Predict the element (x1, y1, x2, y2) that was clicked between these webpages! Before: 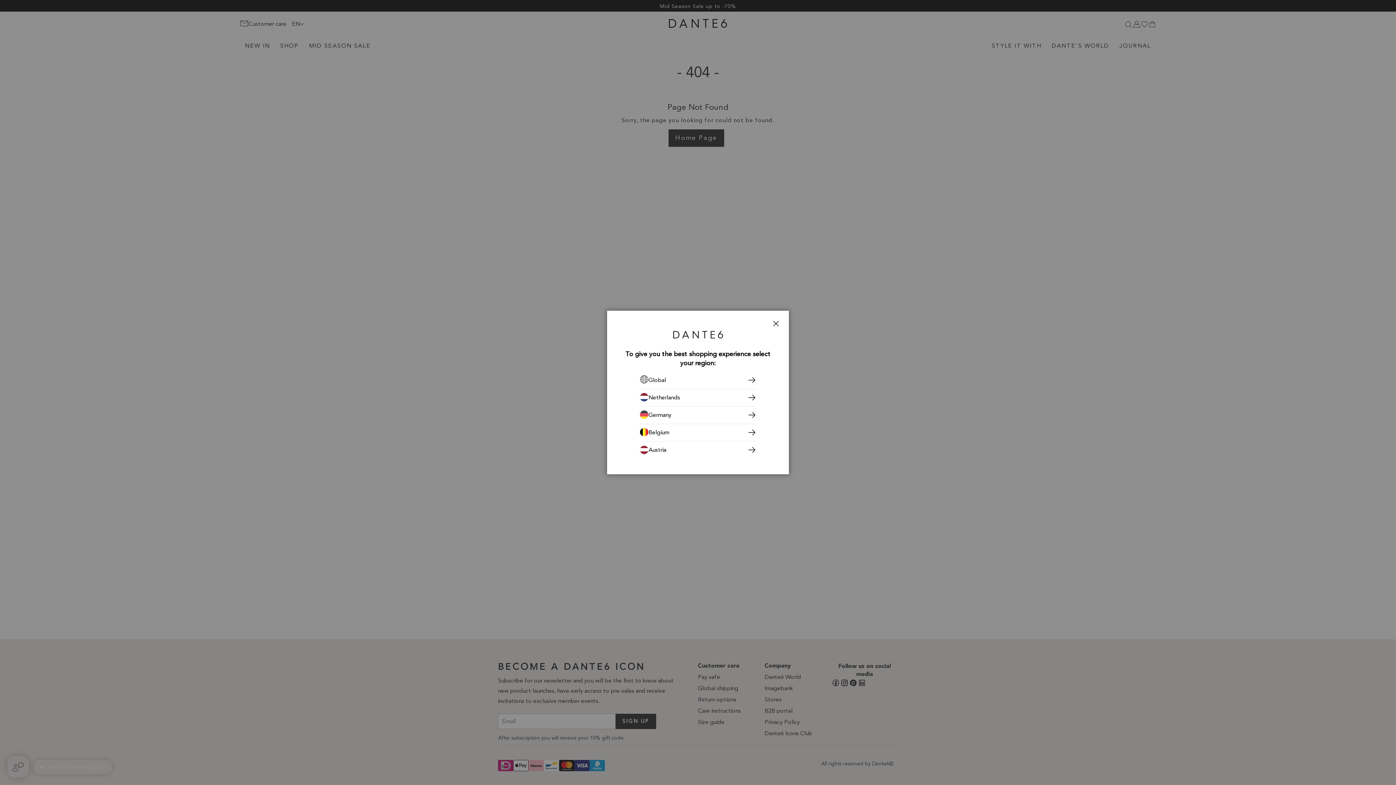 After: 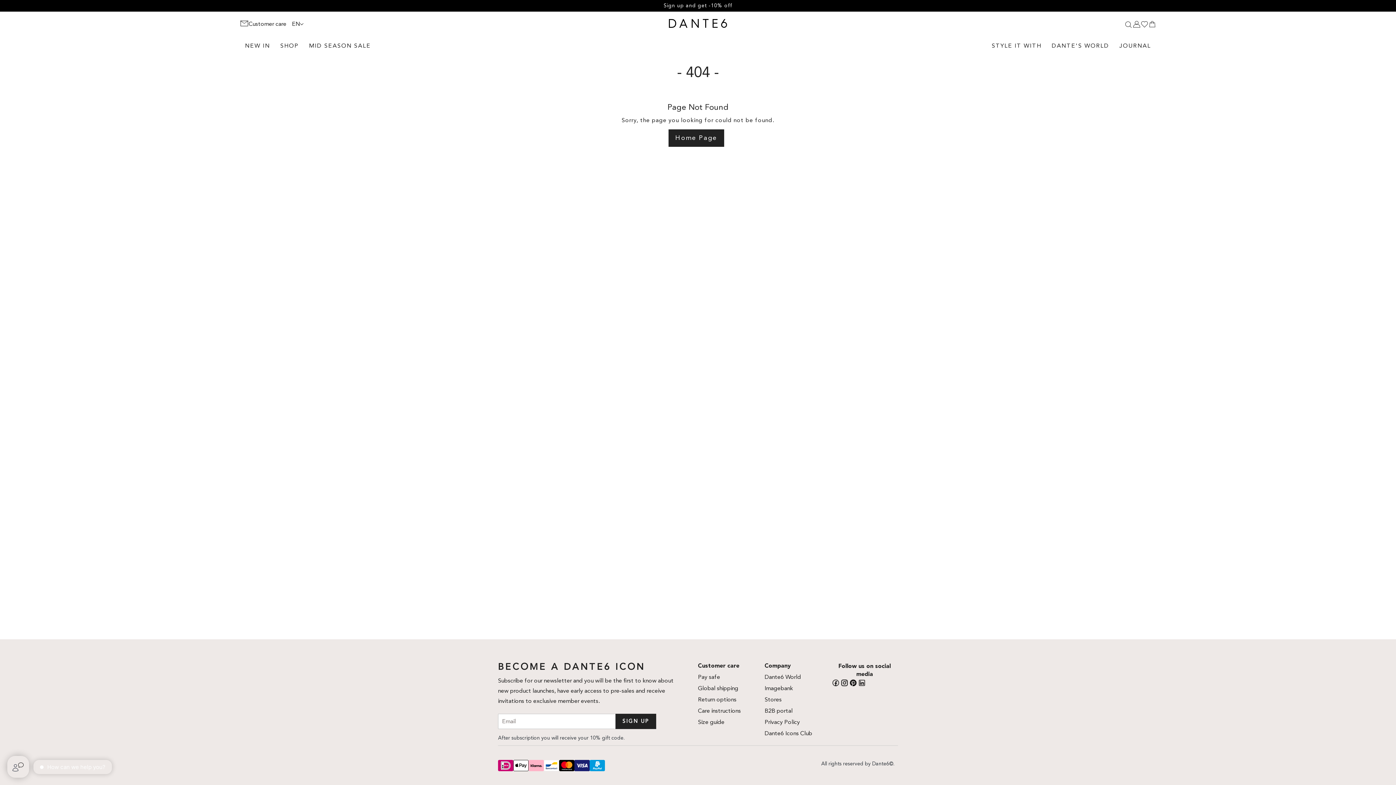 Action: bbox: (768, 316, 783, 332) label: Close